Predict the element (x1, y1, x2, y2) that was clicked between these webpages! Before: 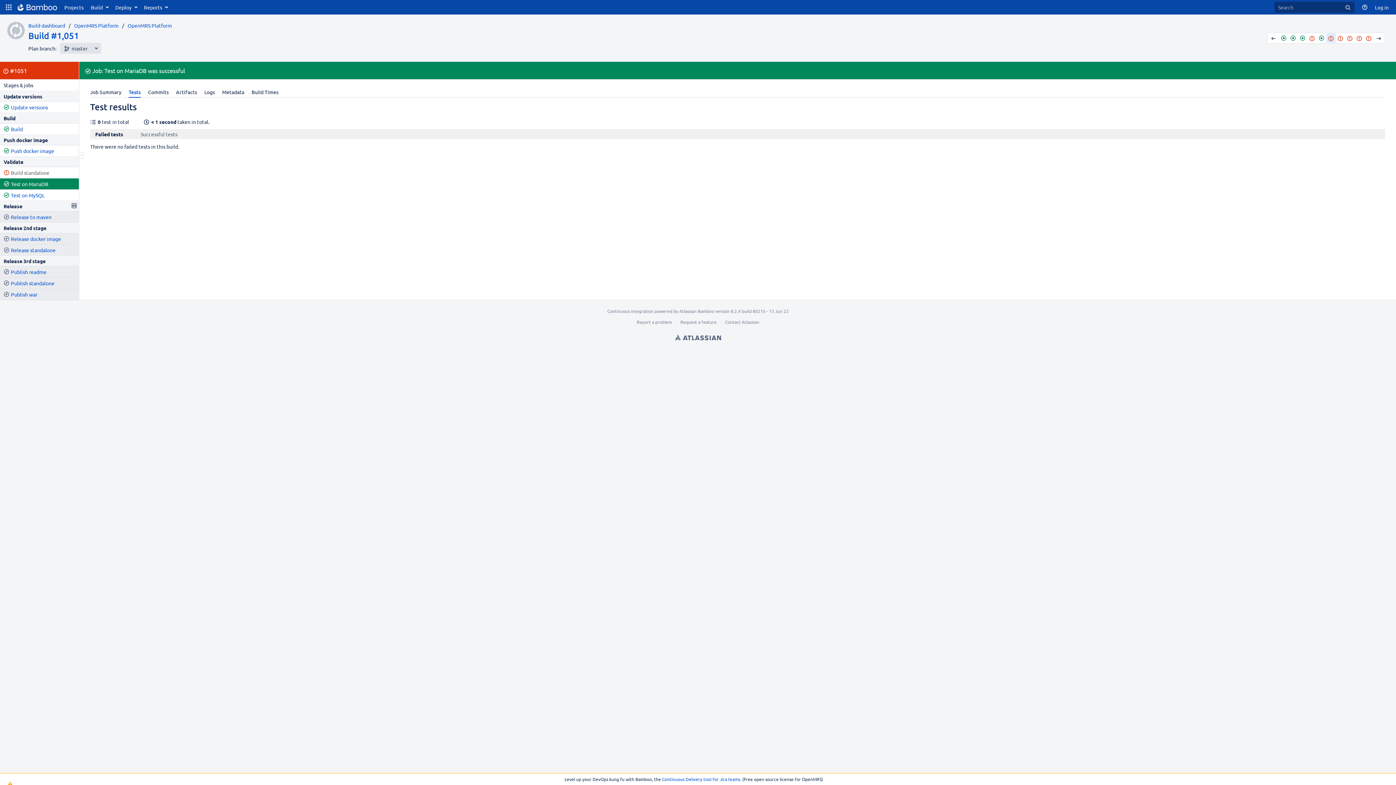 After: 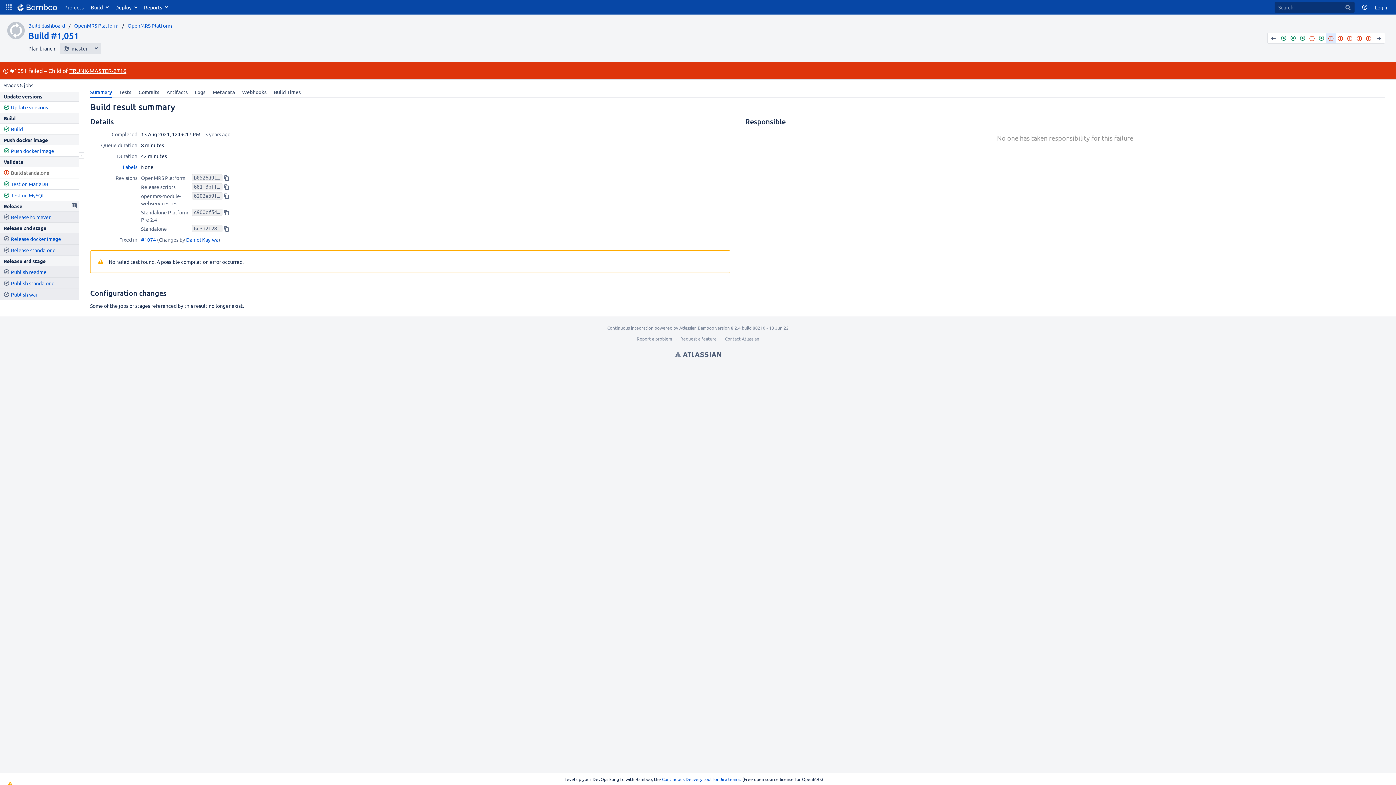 Action: label: #1051 bbox: (10, 66, 27, 74)